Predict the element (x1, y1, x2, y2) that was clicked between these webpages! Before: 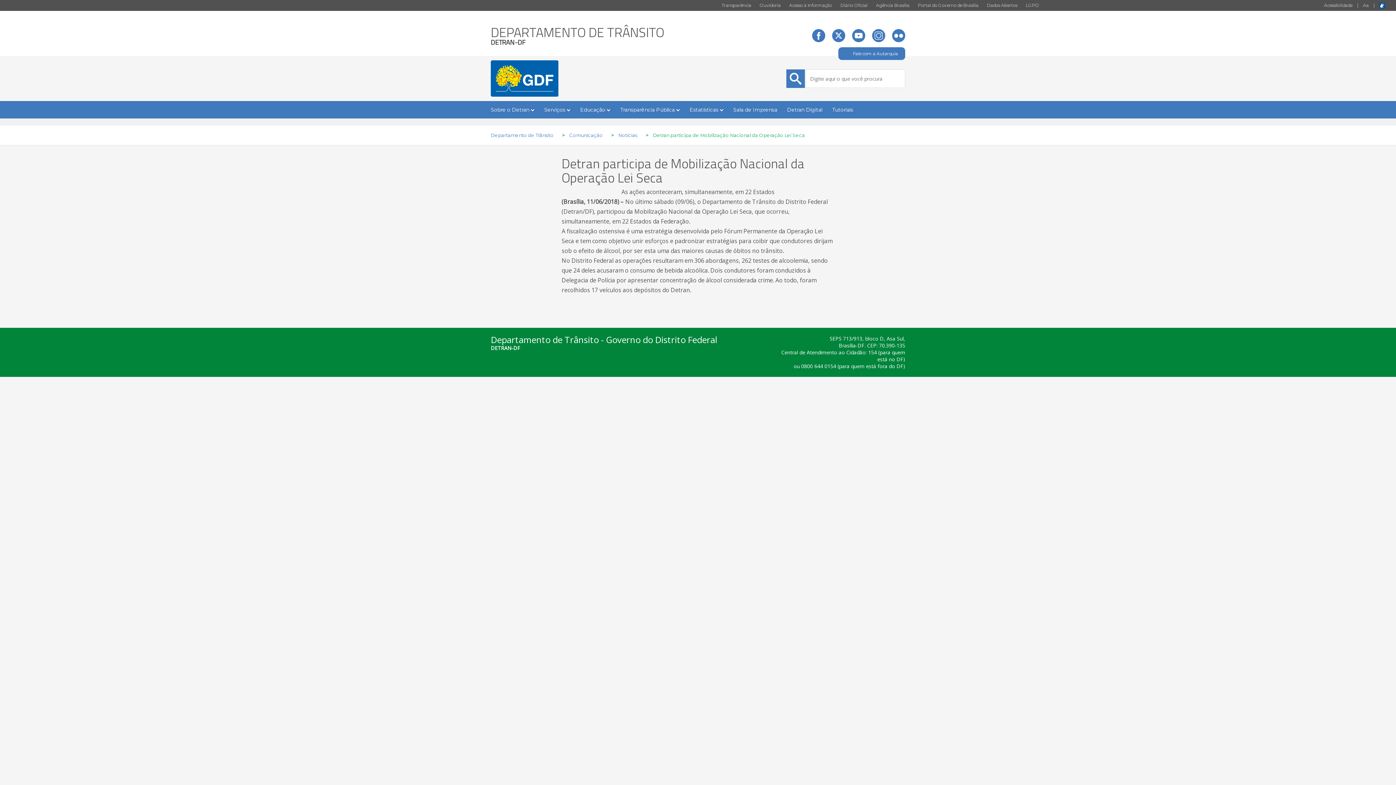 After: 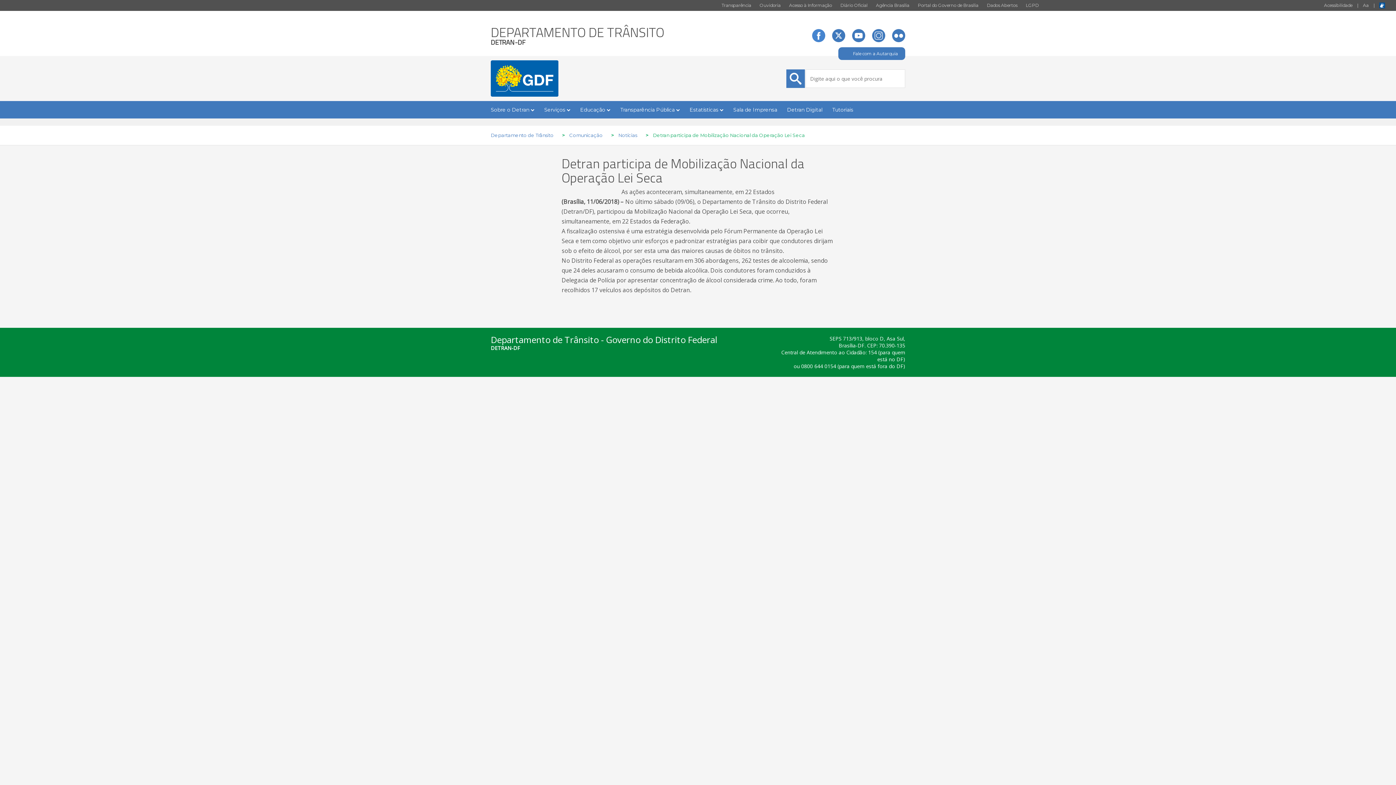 Action: bbox: (812, 36, 825, 44)